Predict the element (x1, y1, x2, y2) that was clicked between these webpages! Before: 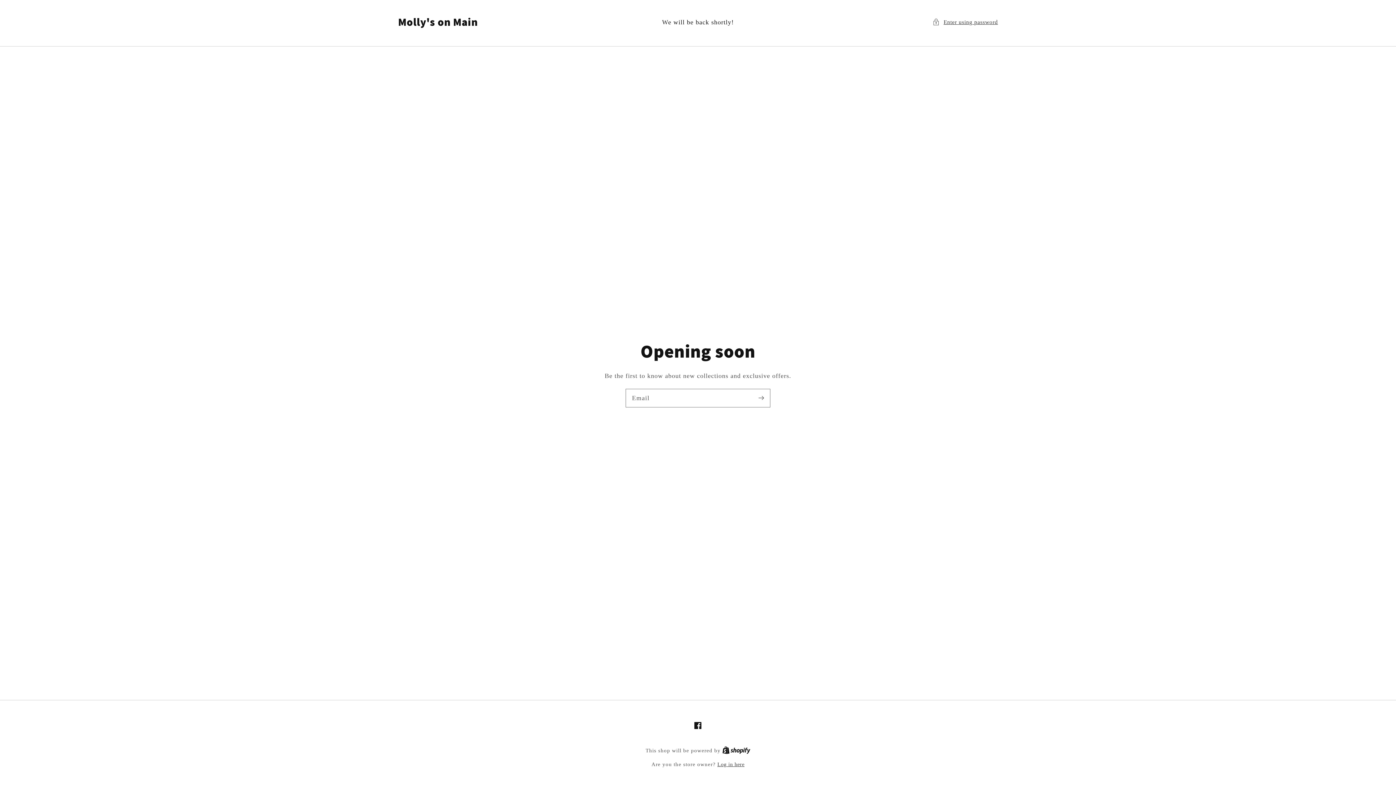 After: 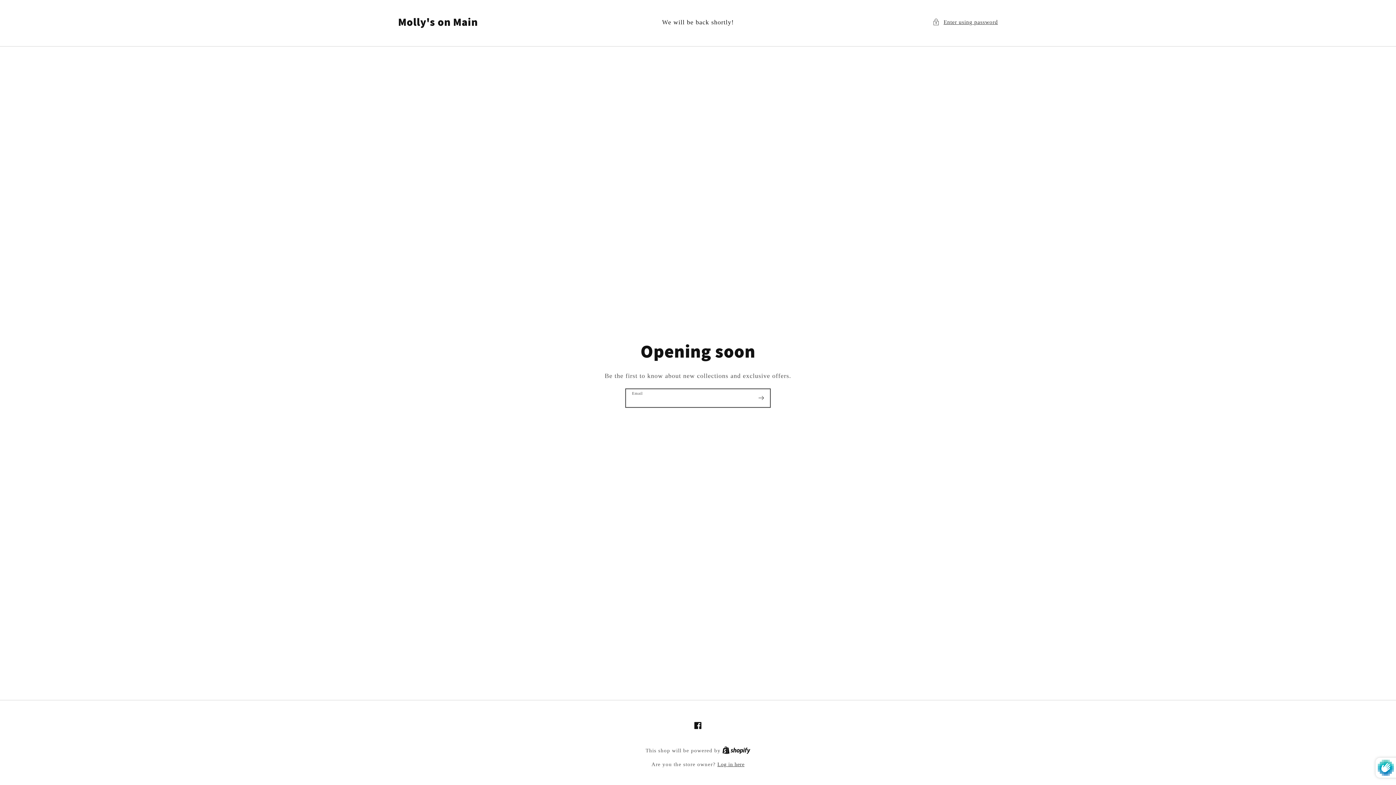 Action: bbox: (752, 389, 770, 406) label: Subscribe